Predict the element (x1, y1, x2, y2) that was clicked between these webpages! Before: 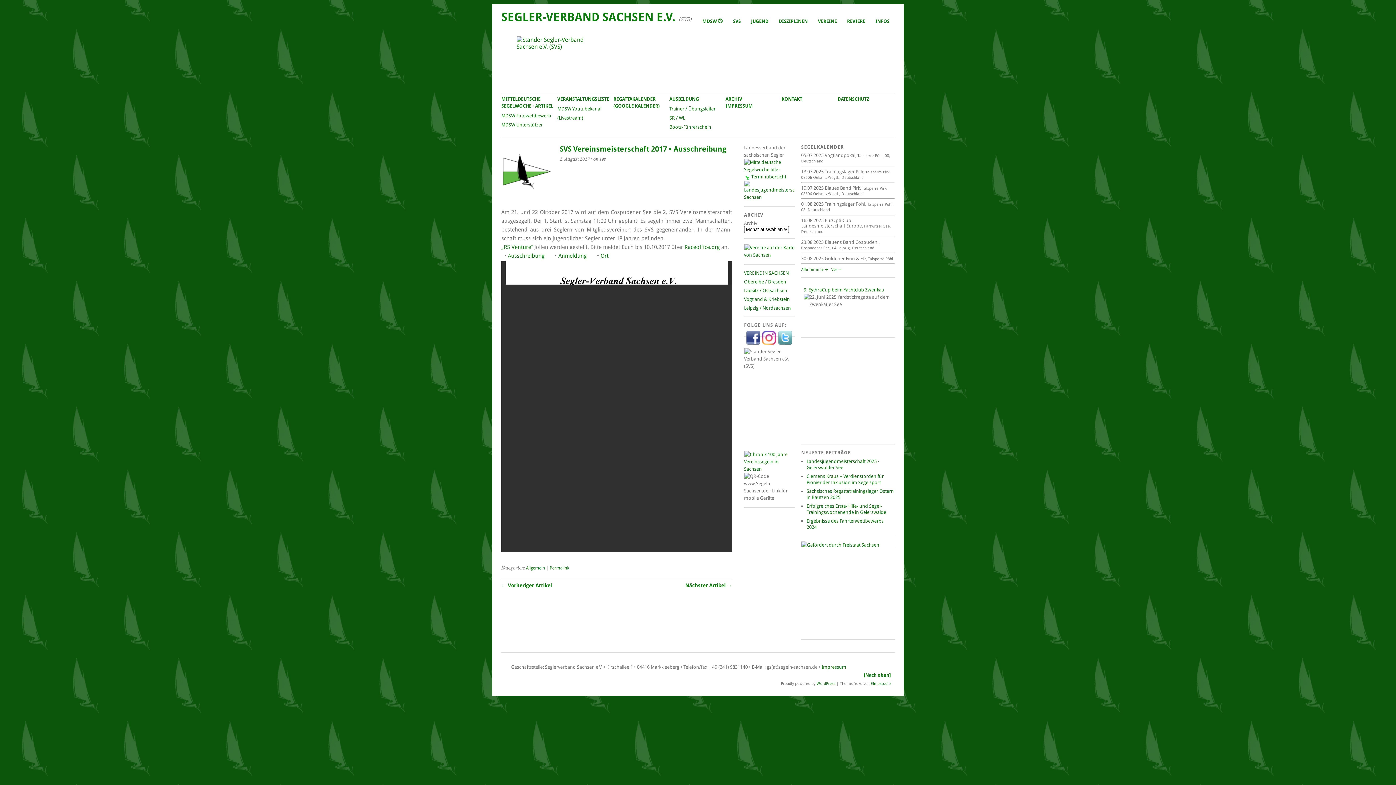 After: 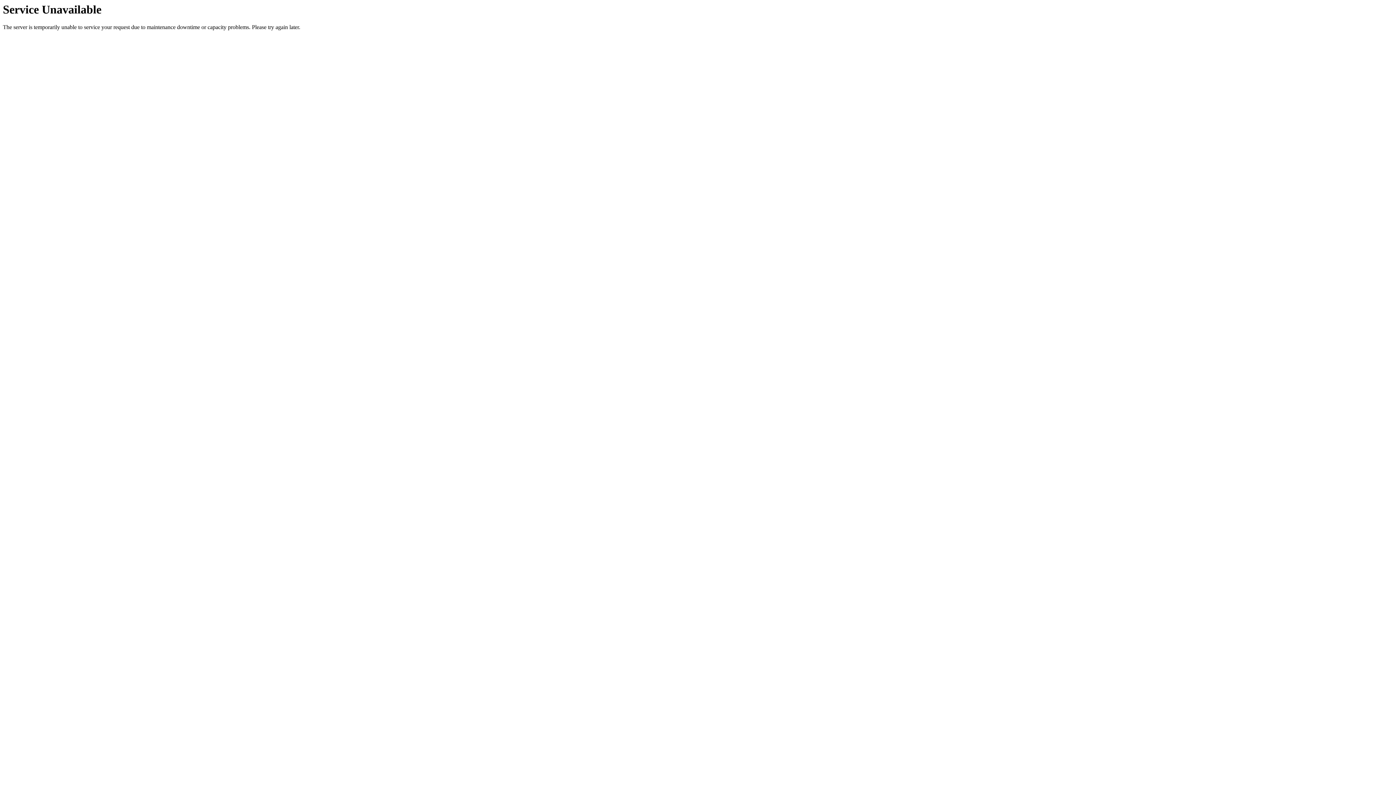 Action: bbox: (697, 15, 728, 27) label: MDSW 🕘